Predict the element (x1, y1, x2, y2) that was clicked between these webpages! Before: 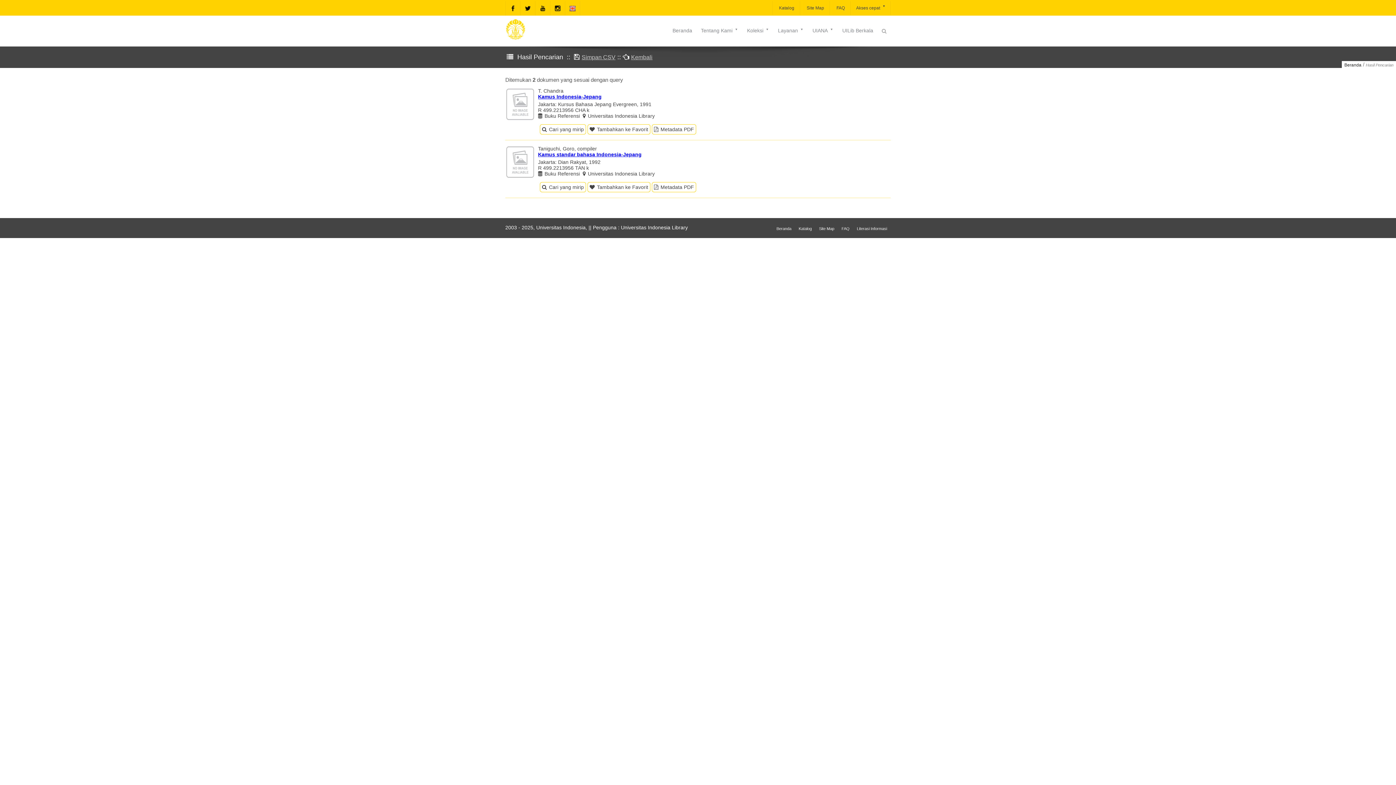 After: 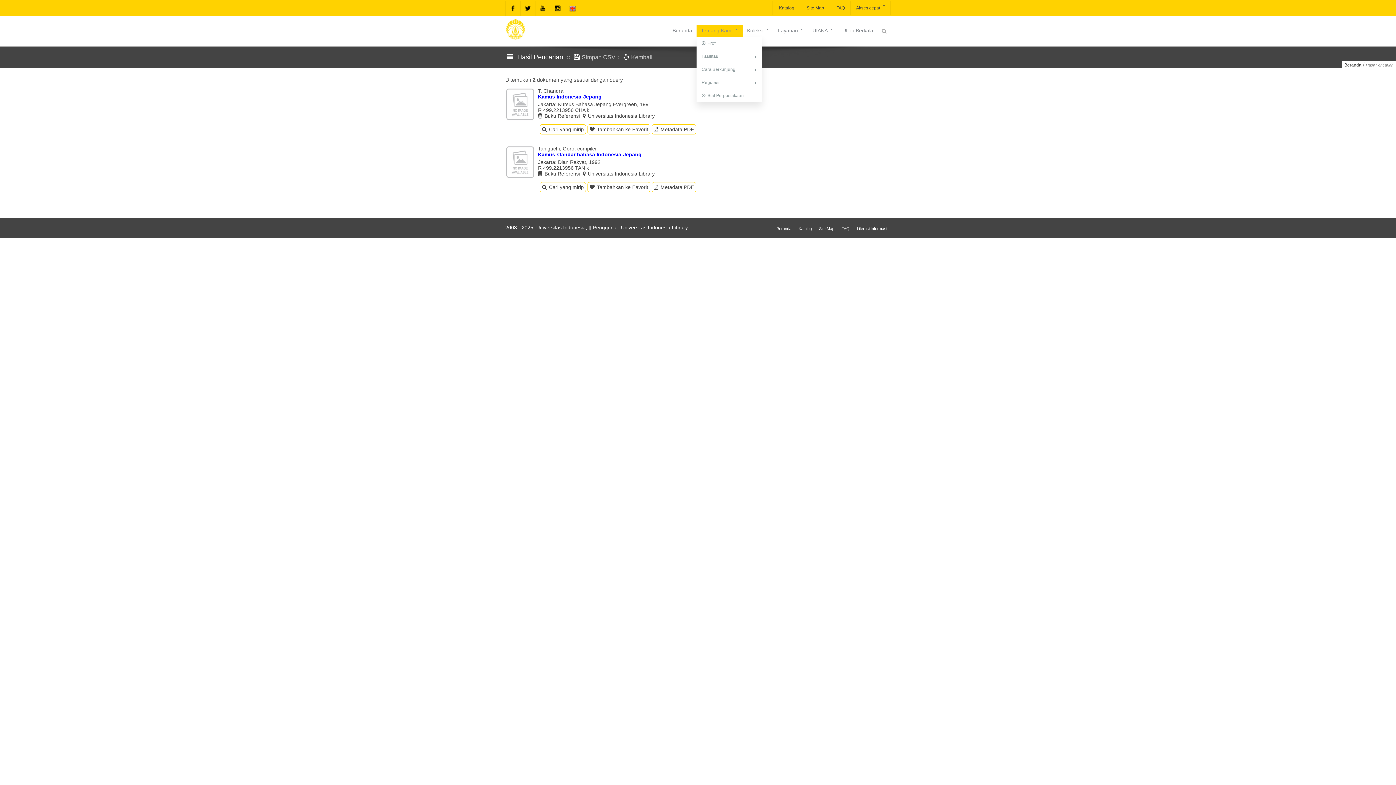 Action: label: Tentang Kami bbox: (696, 24, 742, 36)